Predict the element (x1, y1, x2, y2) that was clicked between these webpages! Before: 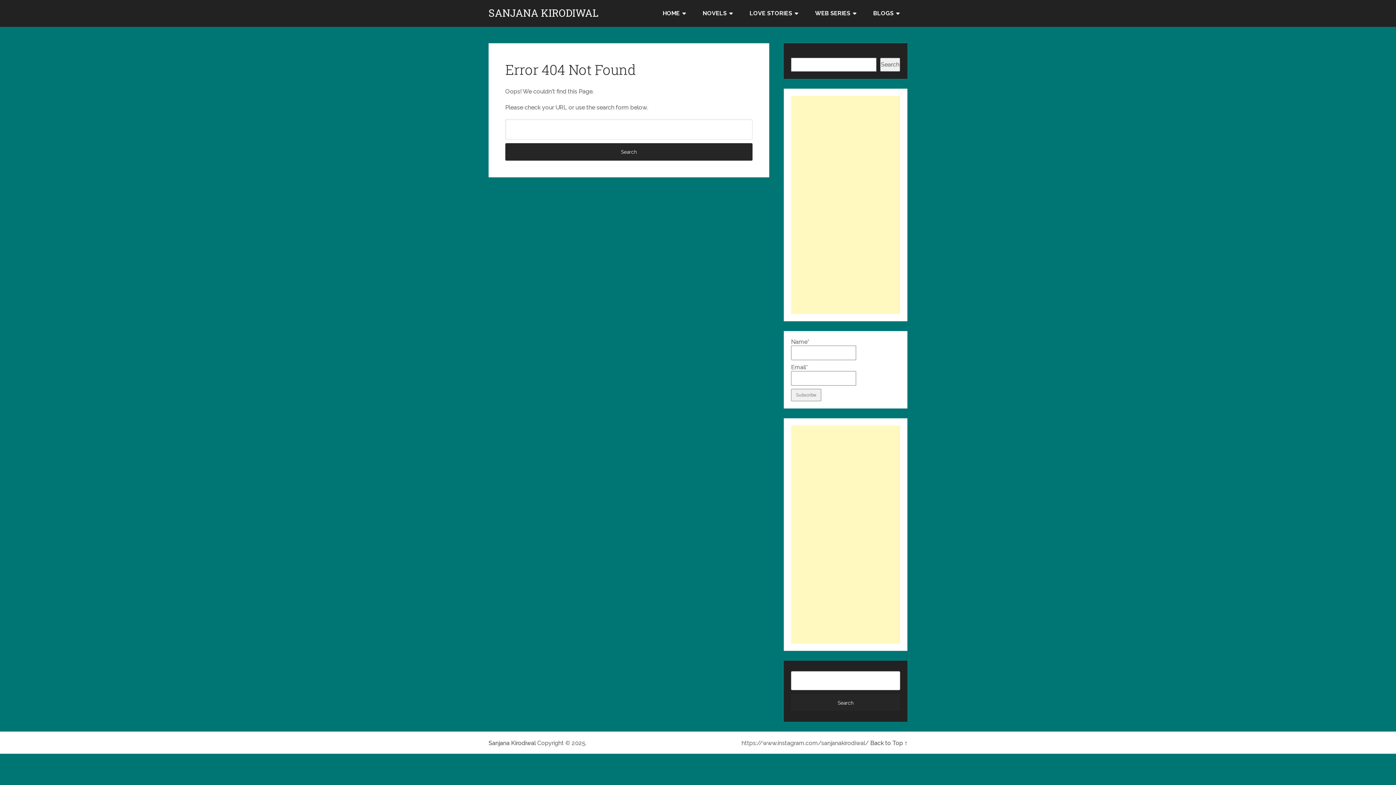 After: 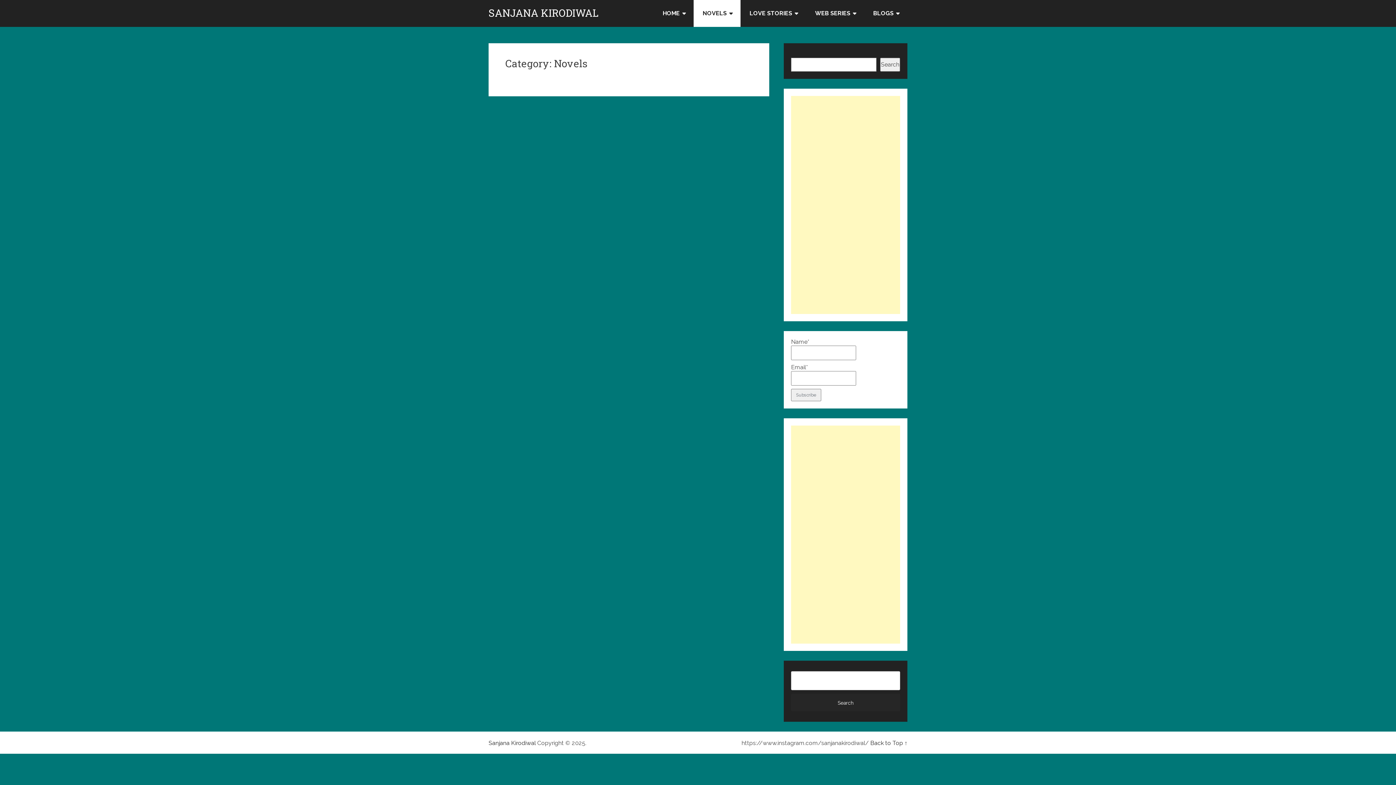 Action: label: NOVELS bbox: (693, 0, 740, 26)